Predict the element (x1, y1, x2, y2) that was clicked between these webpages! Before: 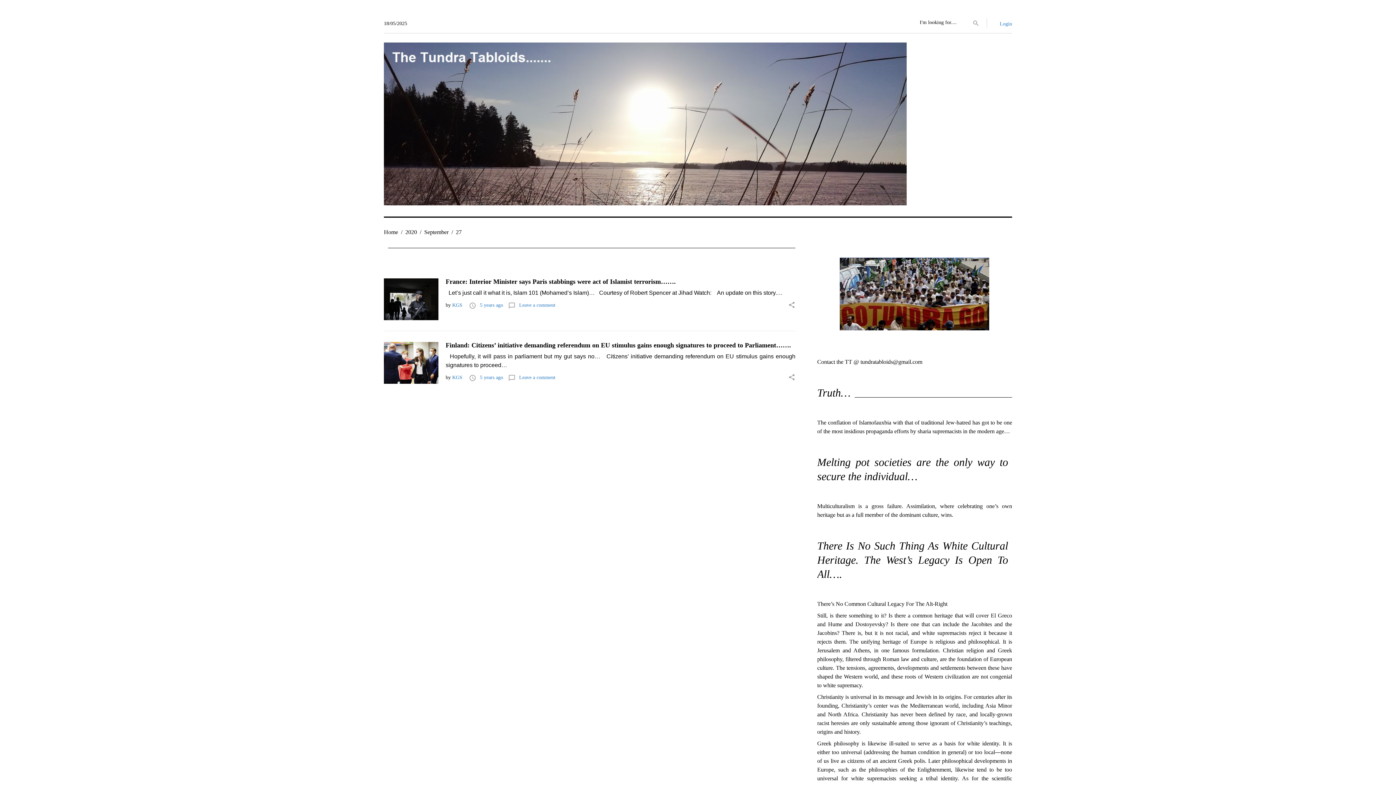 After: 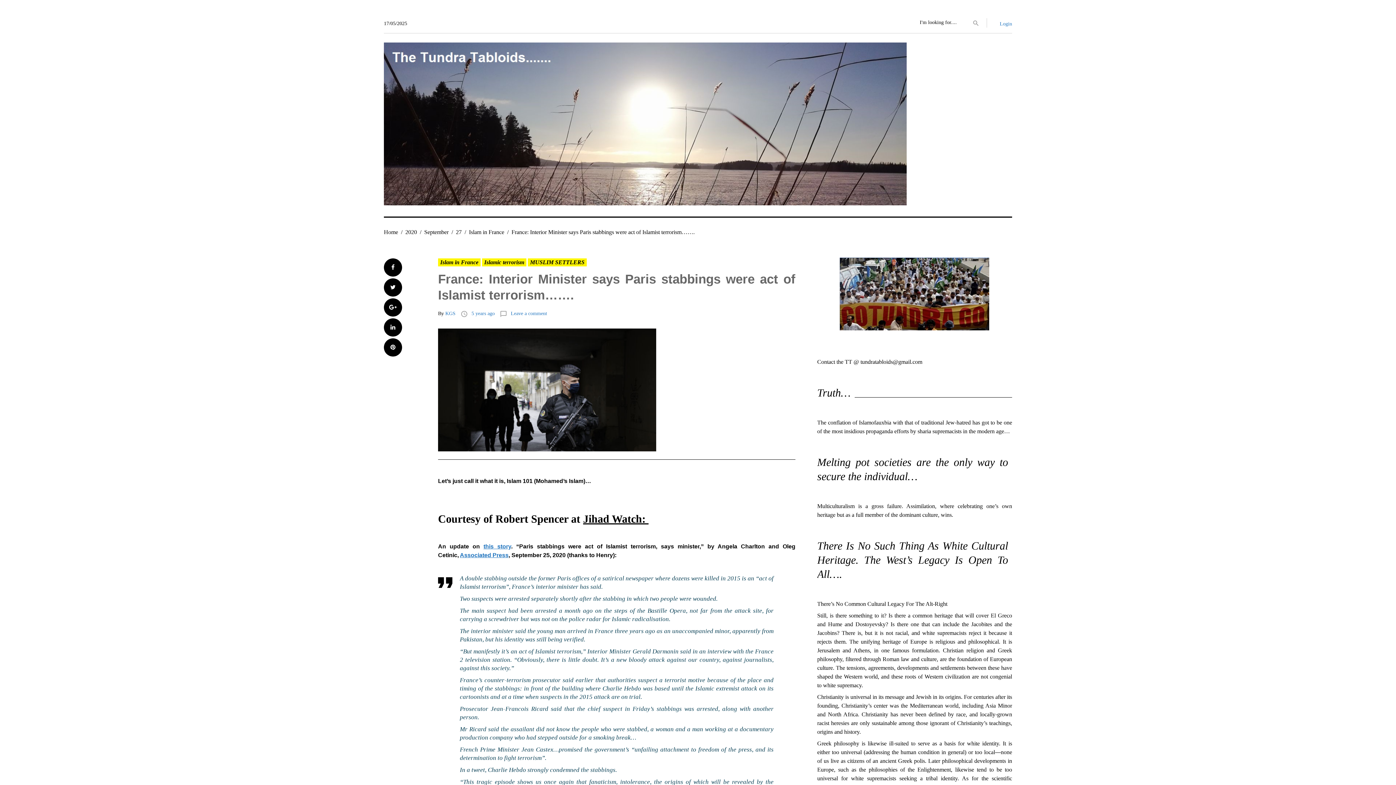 Action: bbox: (445, 278, 676, 285) label: France: Interior Minister says Paris stabbings were act of Islamist terrorism…….